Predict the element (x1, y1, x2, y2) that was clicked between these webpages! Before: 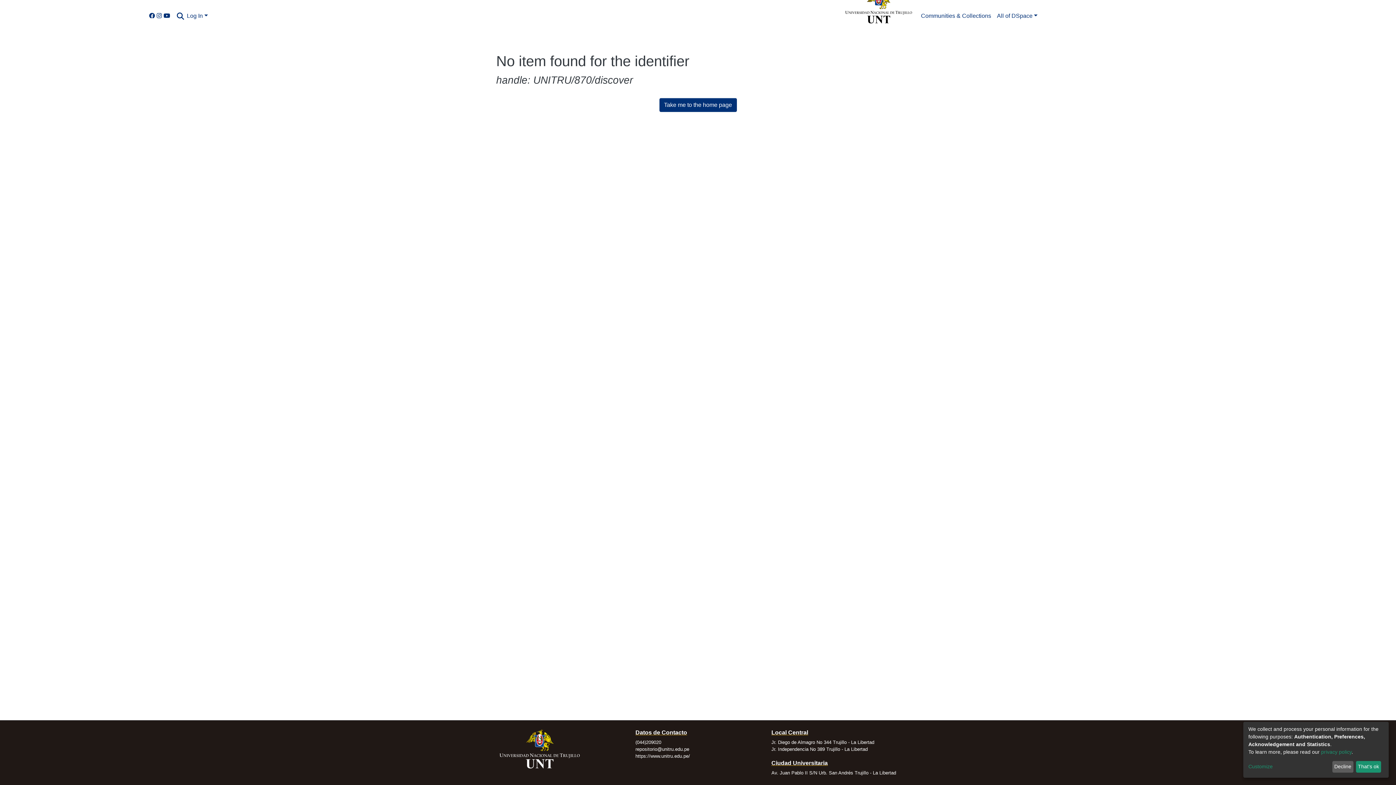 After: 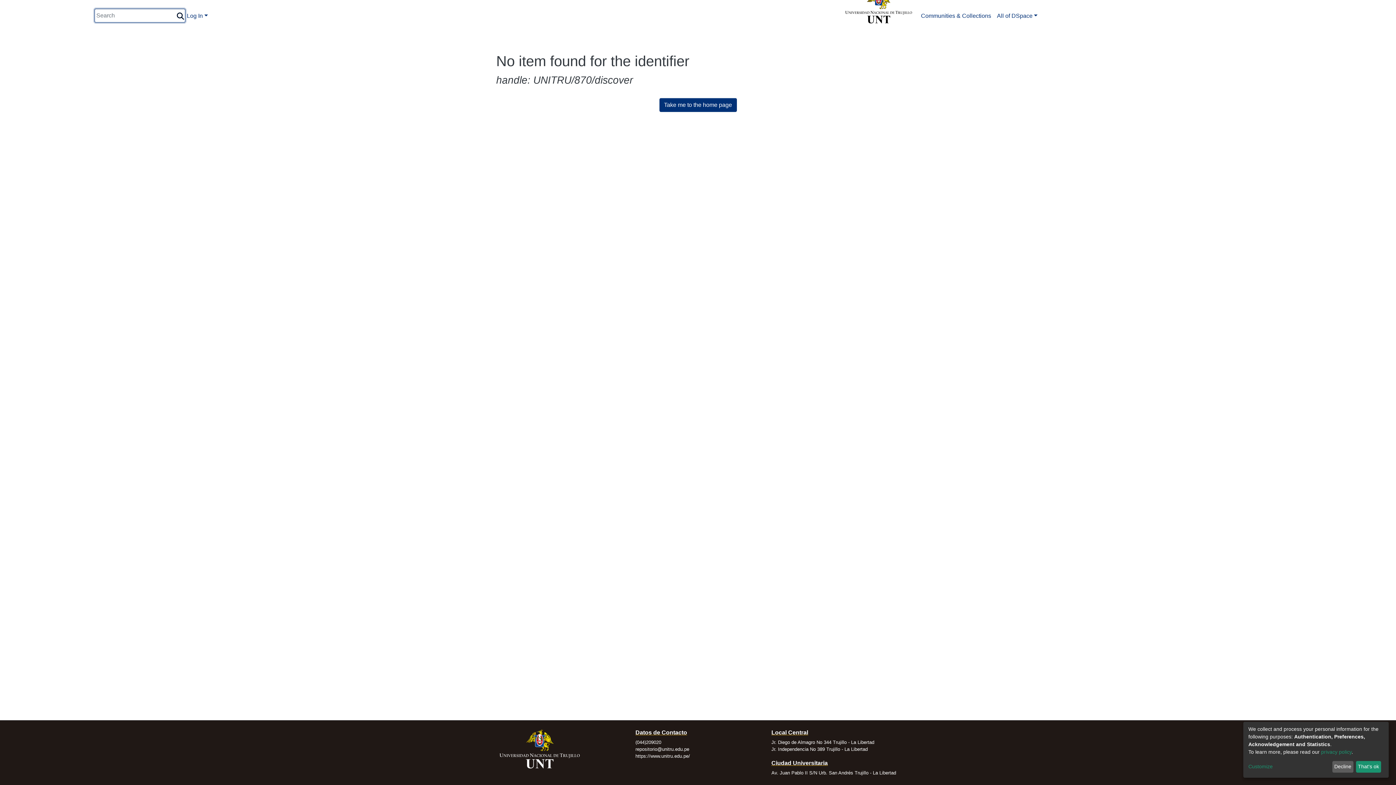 Action: label: Submit search bbox: (169, 11, 178, 21)